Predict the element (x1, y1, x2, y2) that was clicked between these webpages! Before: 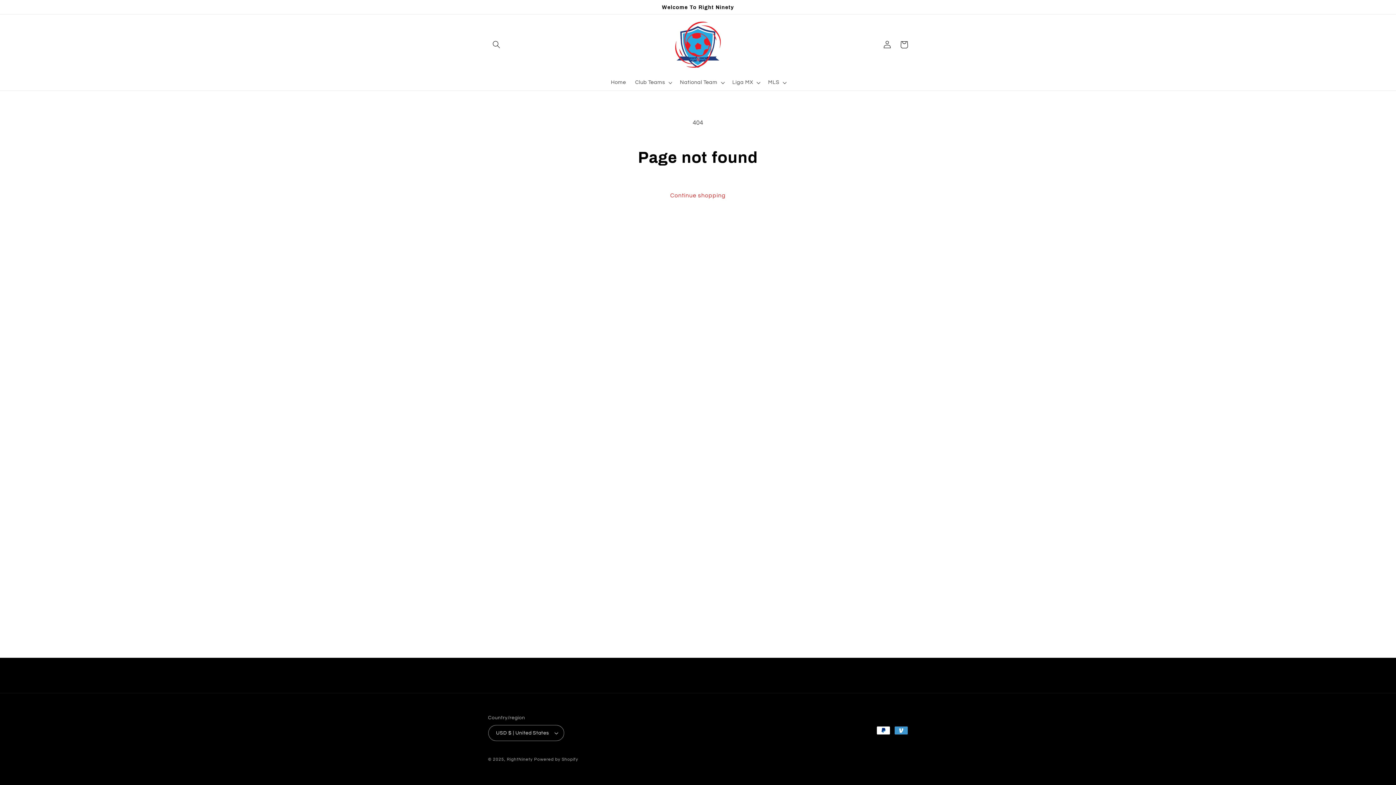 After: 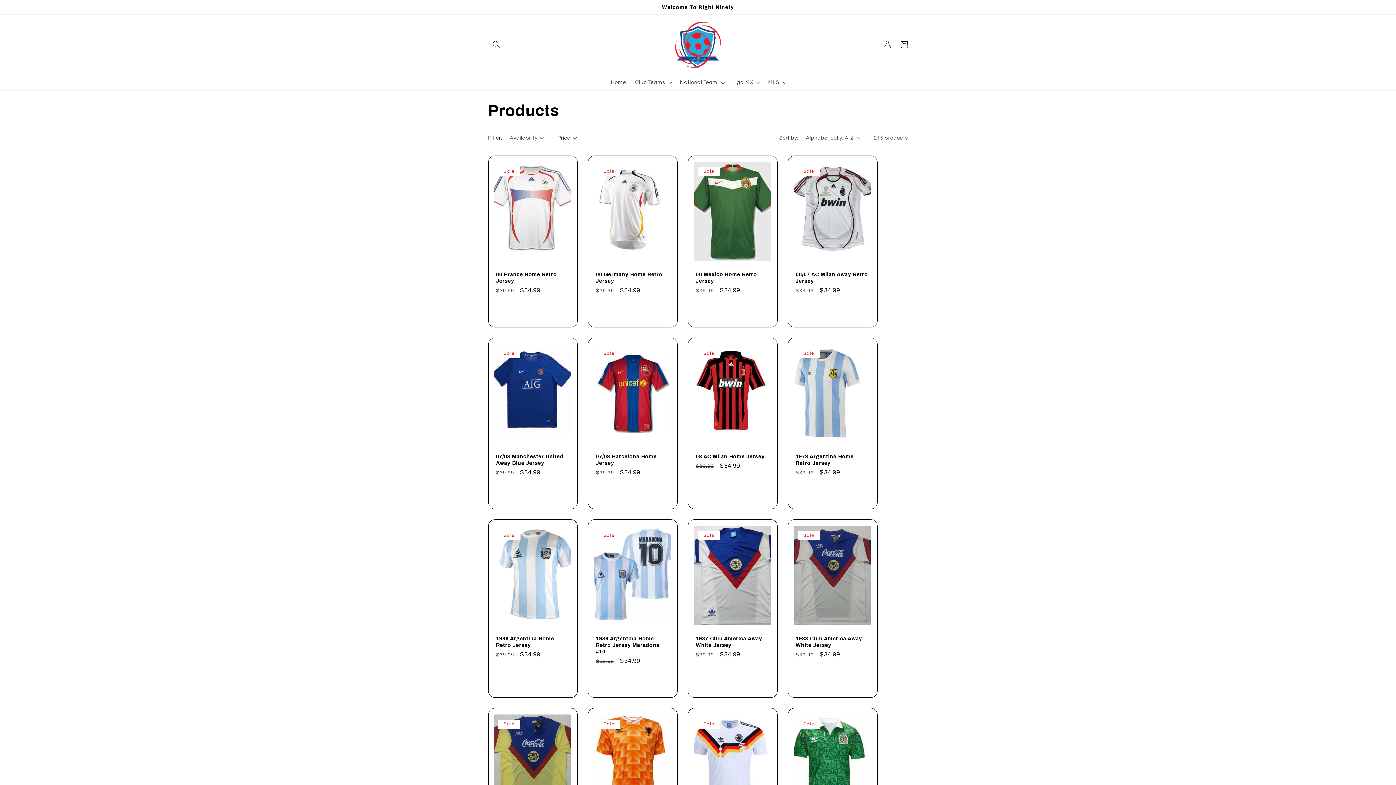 Action: bbox: (658, 186, 737, 204) label: Continue shopping